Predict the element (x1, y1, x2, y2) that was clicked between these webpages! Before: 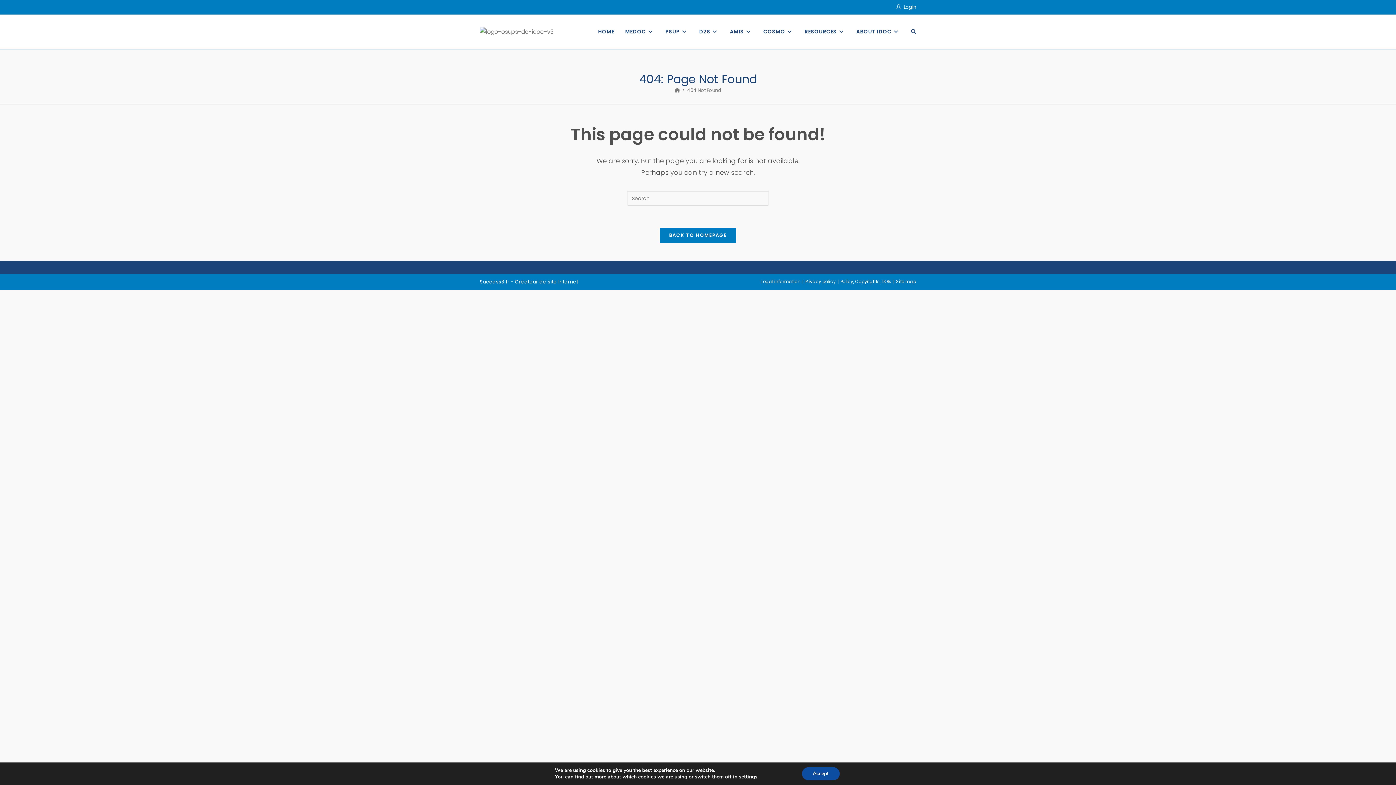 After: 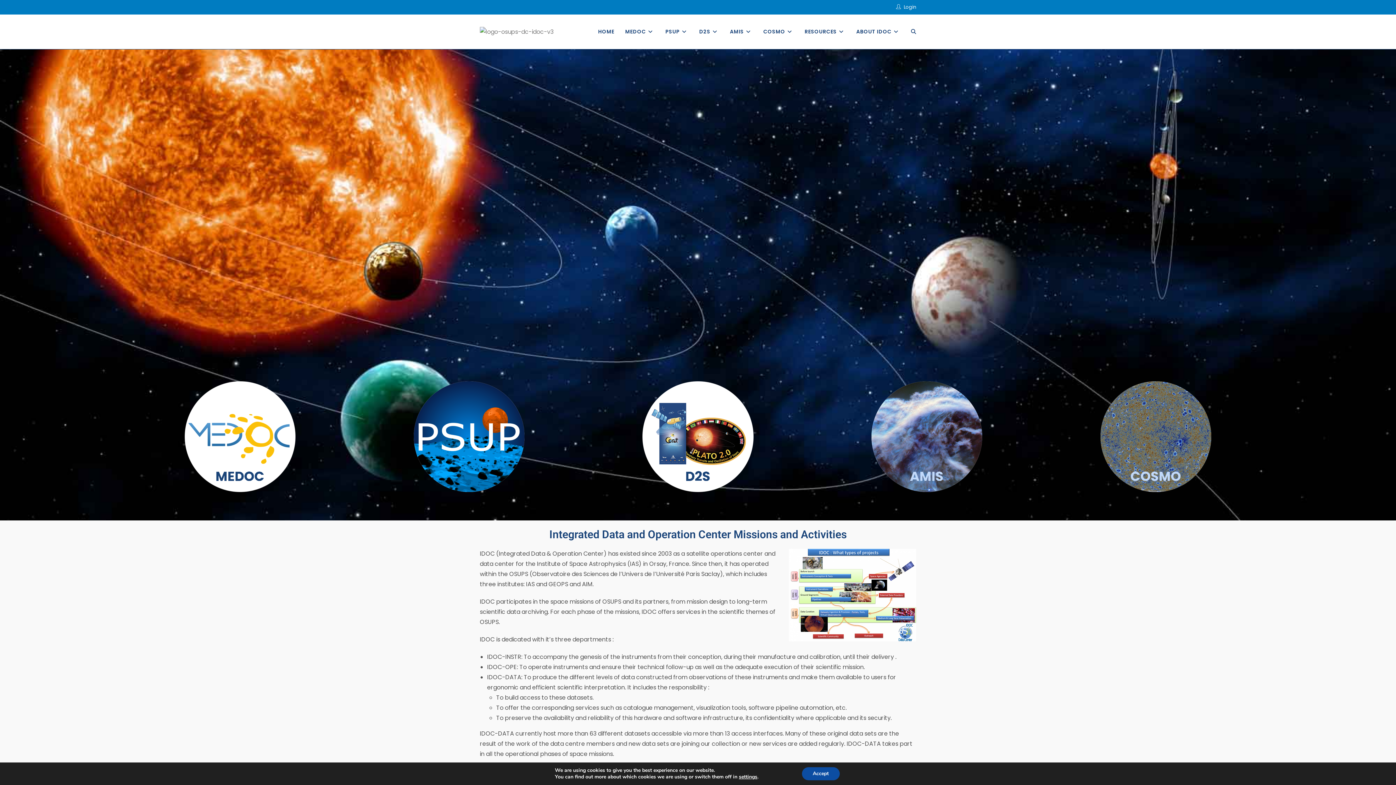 Action: bbox: (480, 27, 553, 35)